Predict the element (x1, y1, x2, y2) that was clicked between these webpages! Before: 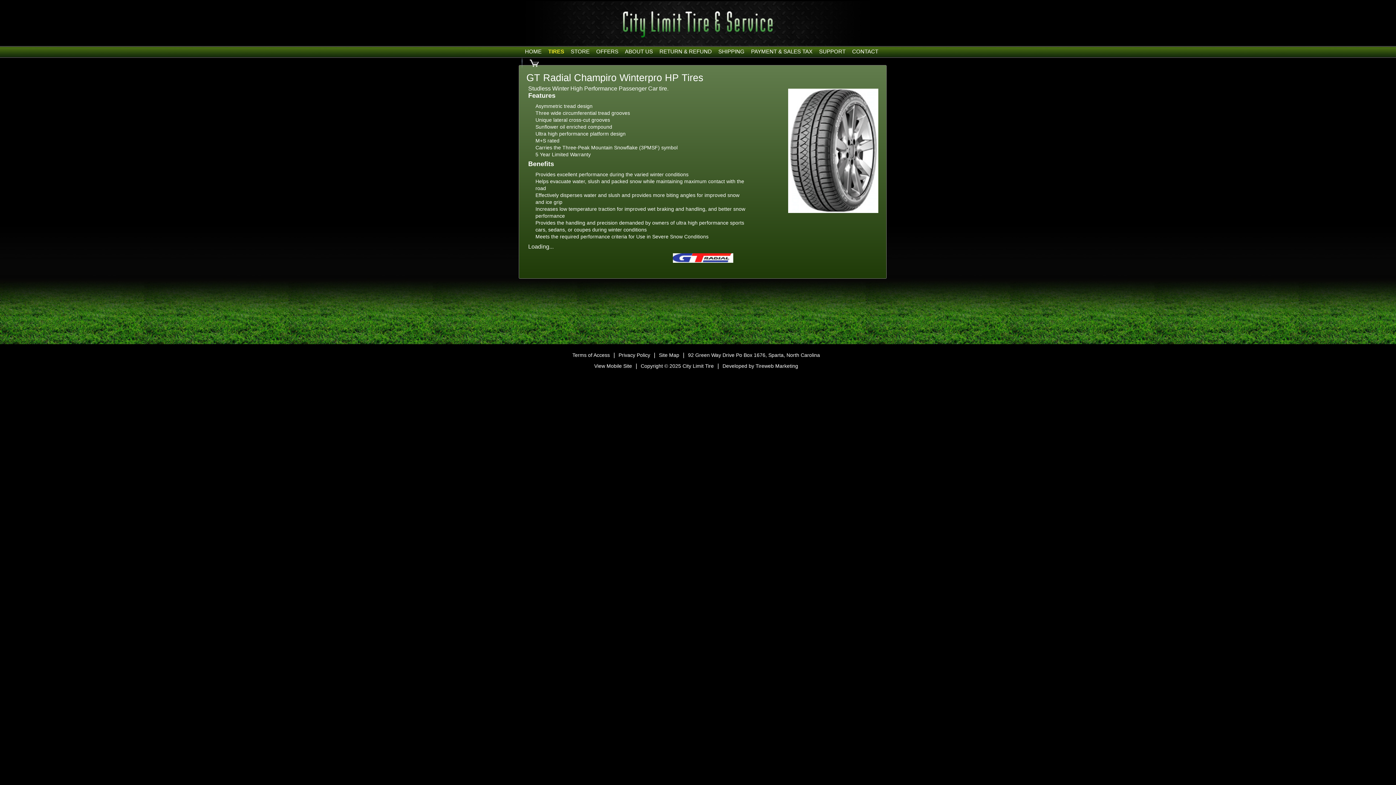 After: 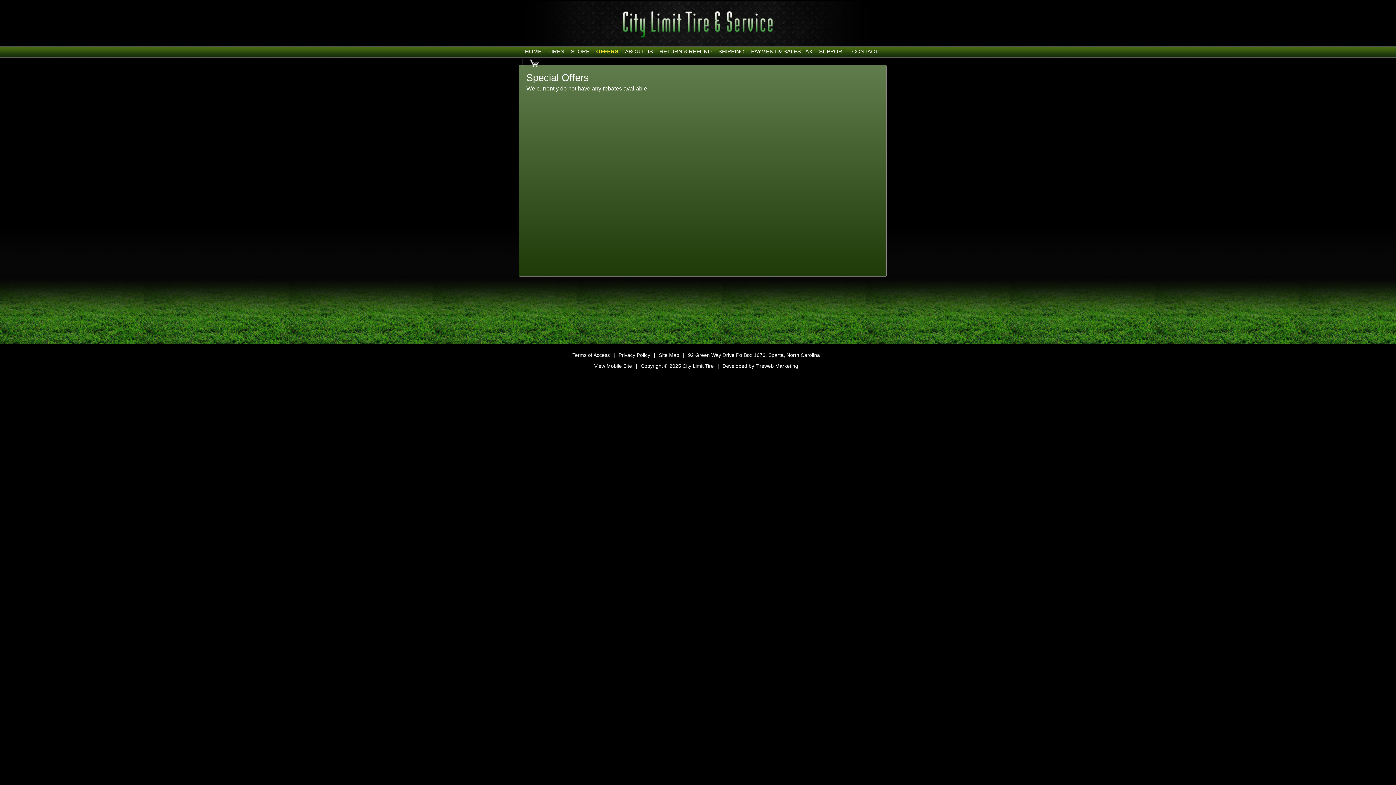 Action: bbox: (593, 46, 621, 57) label: OFFERS